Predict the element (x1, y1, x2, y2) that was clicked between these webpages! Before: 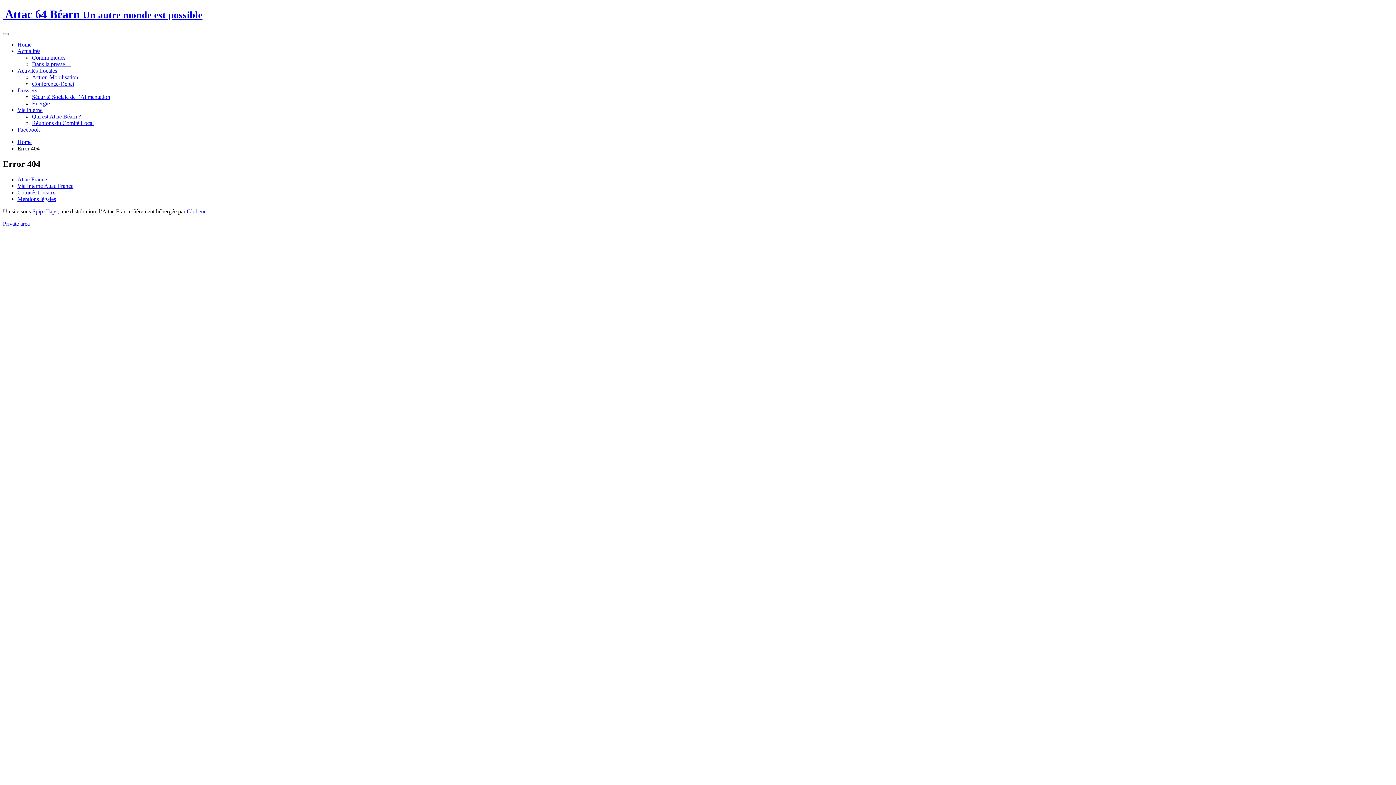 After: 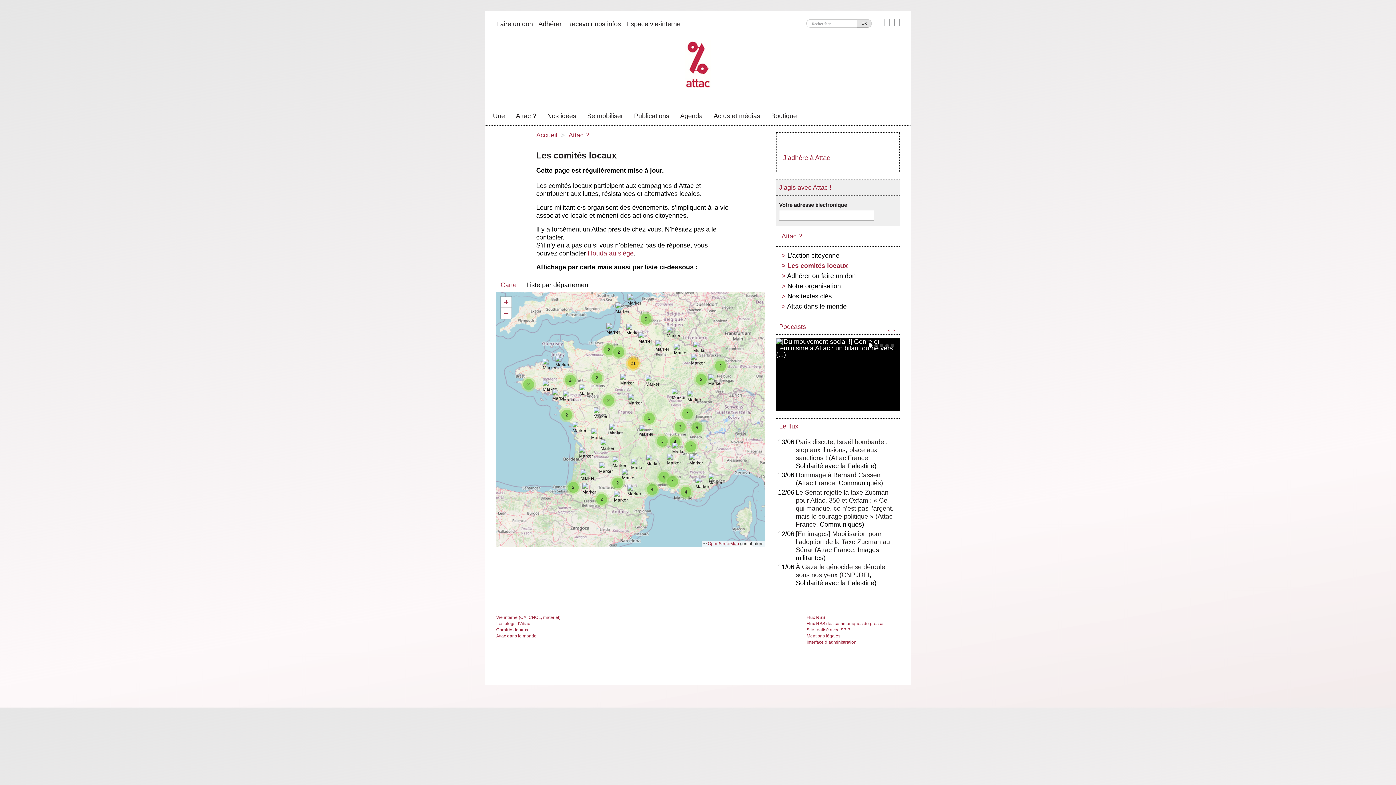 Action: bbox: (17, 189, 55, 195) label: Comités Locaux